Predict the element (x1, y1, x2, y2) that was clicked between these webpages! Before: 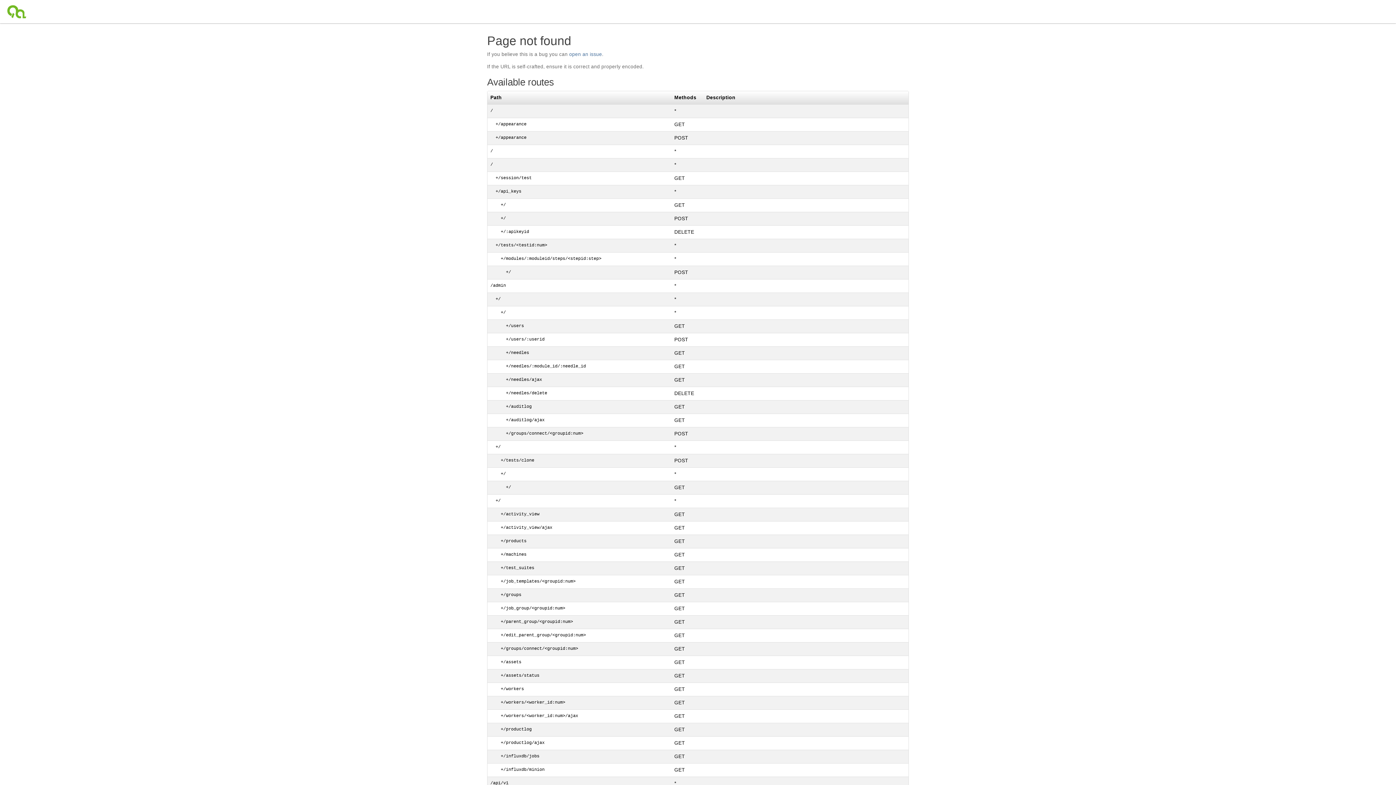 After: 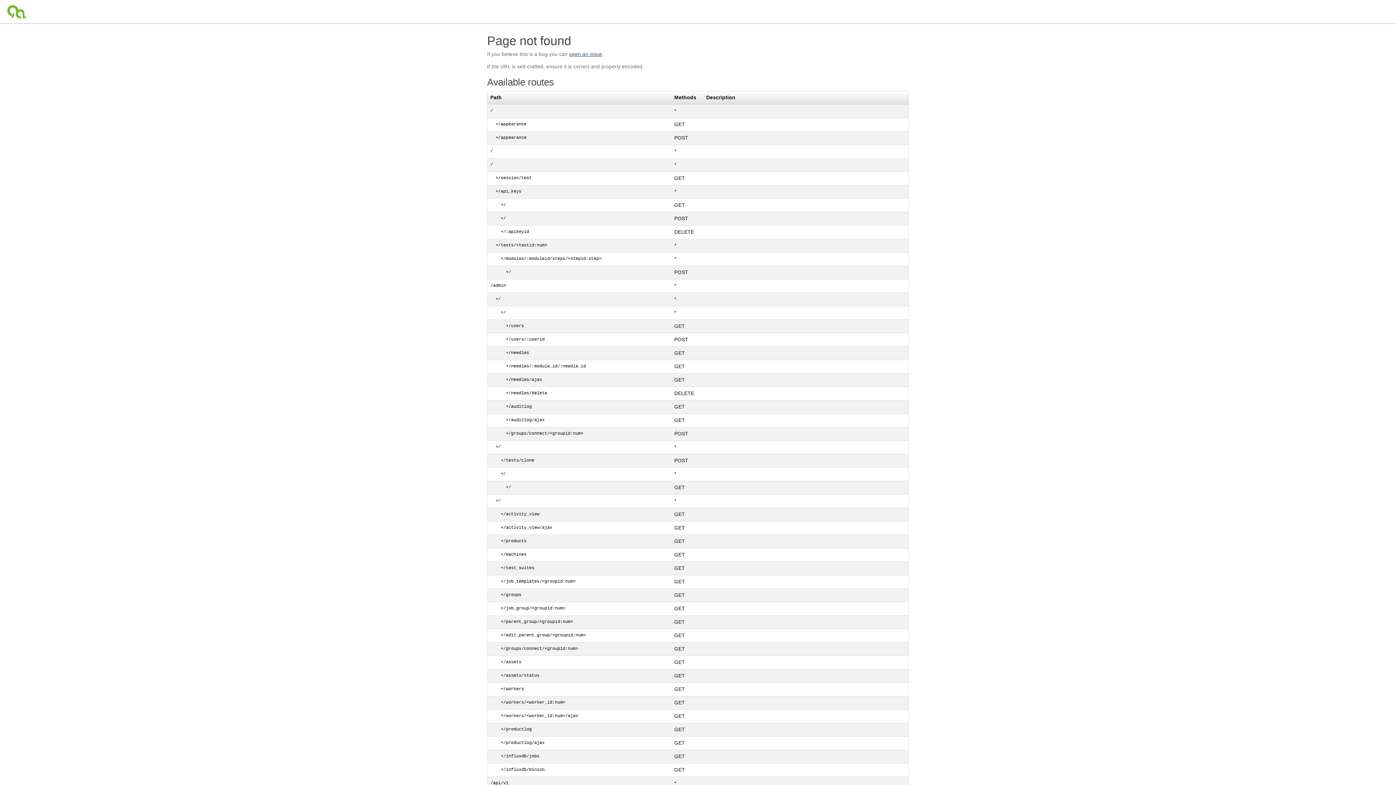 Action: bbox: (569, 51, 602, 57) label: open an issue